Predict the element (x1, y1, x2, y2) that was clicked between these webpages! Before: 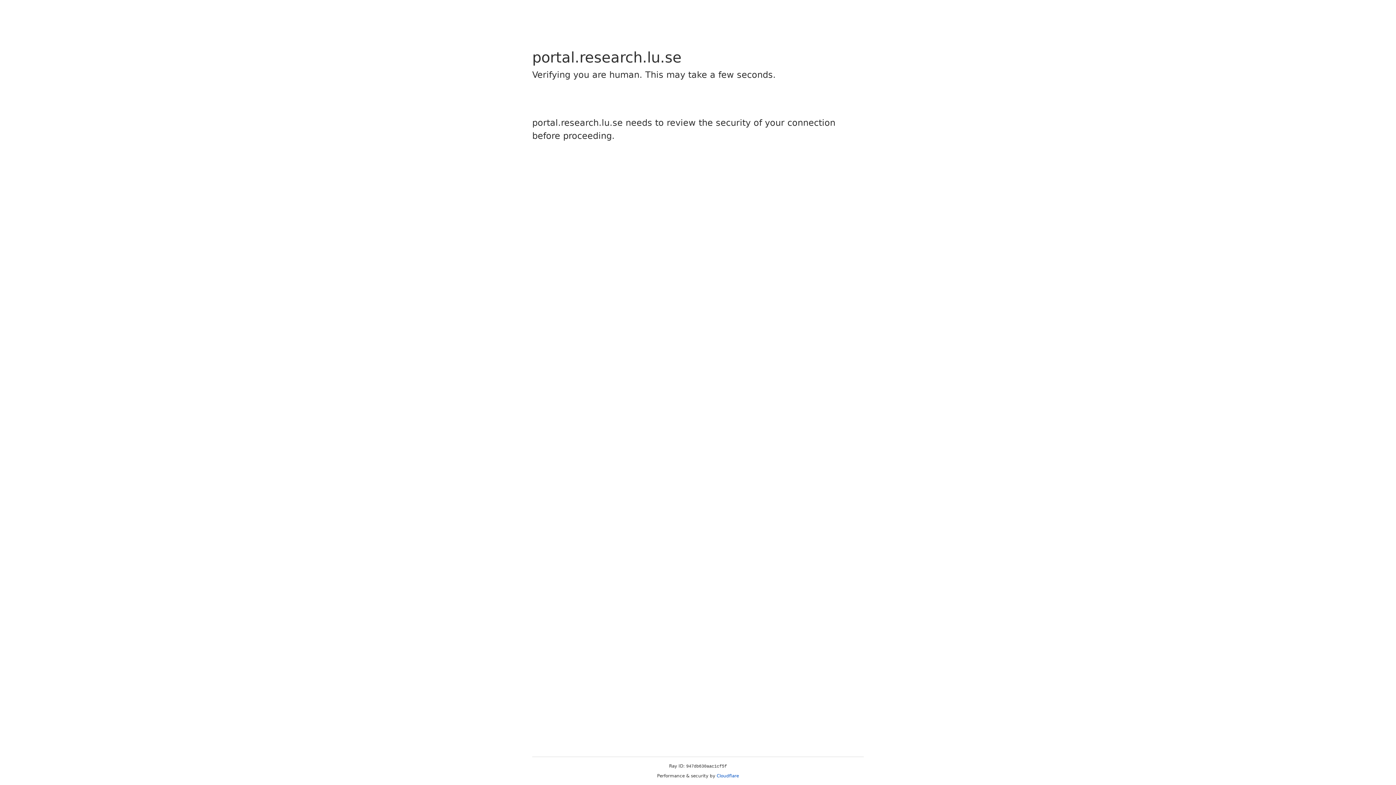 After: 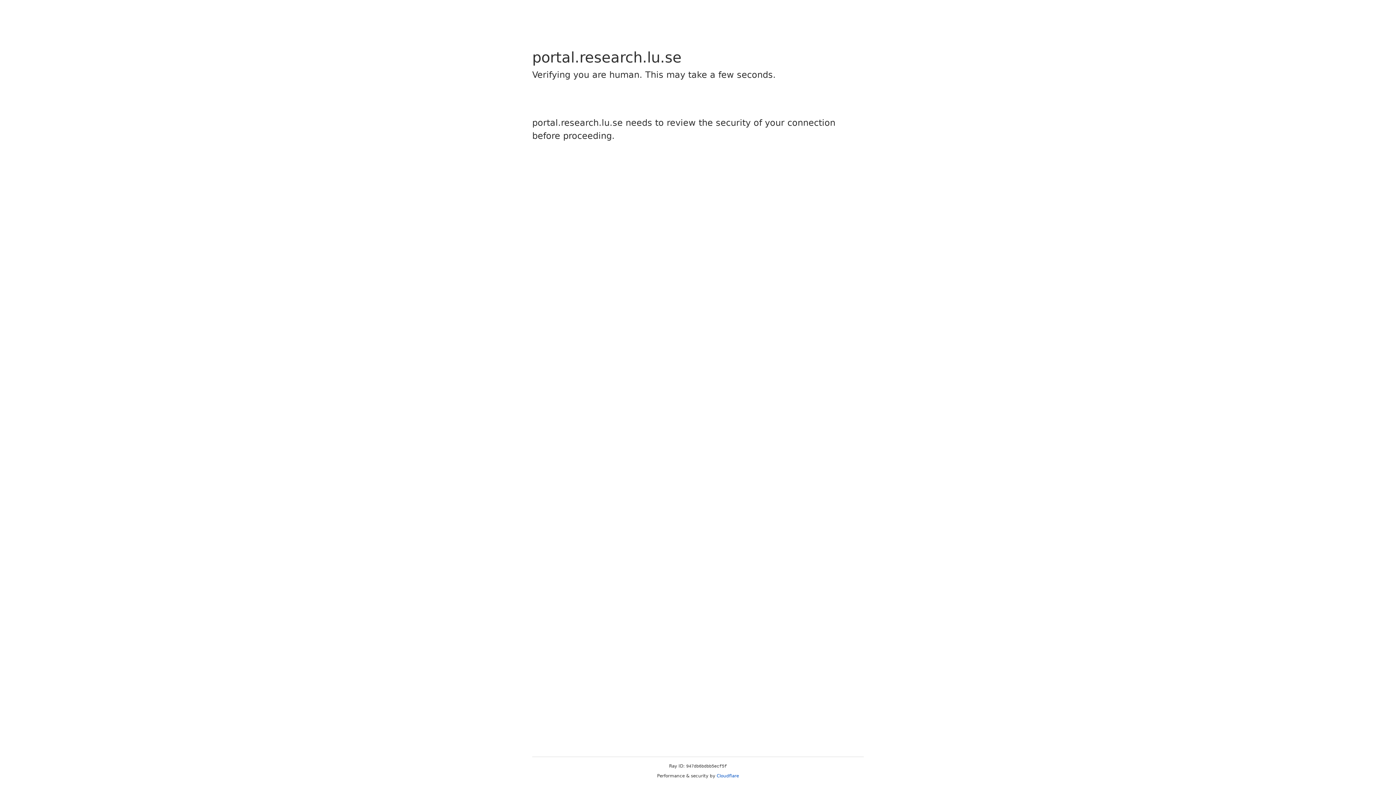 Action: bbox: (716, 773, 739, 778) label: Cloudflare